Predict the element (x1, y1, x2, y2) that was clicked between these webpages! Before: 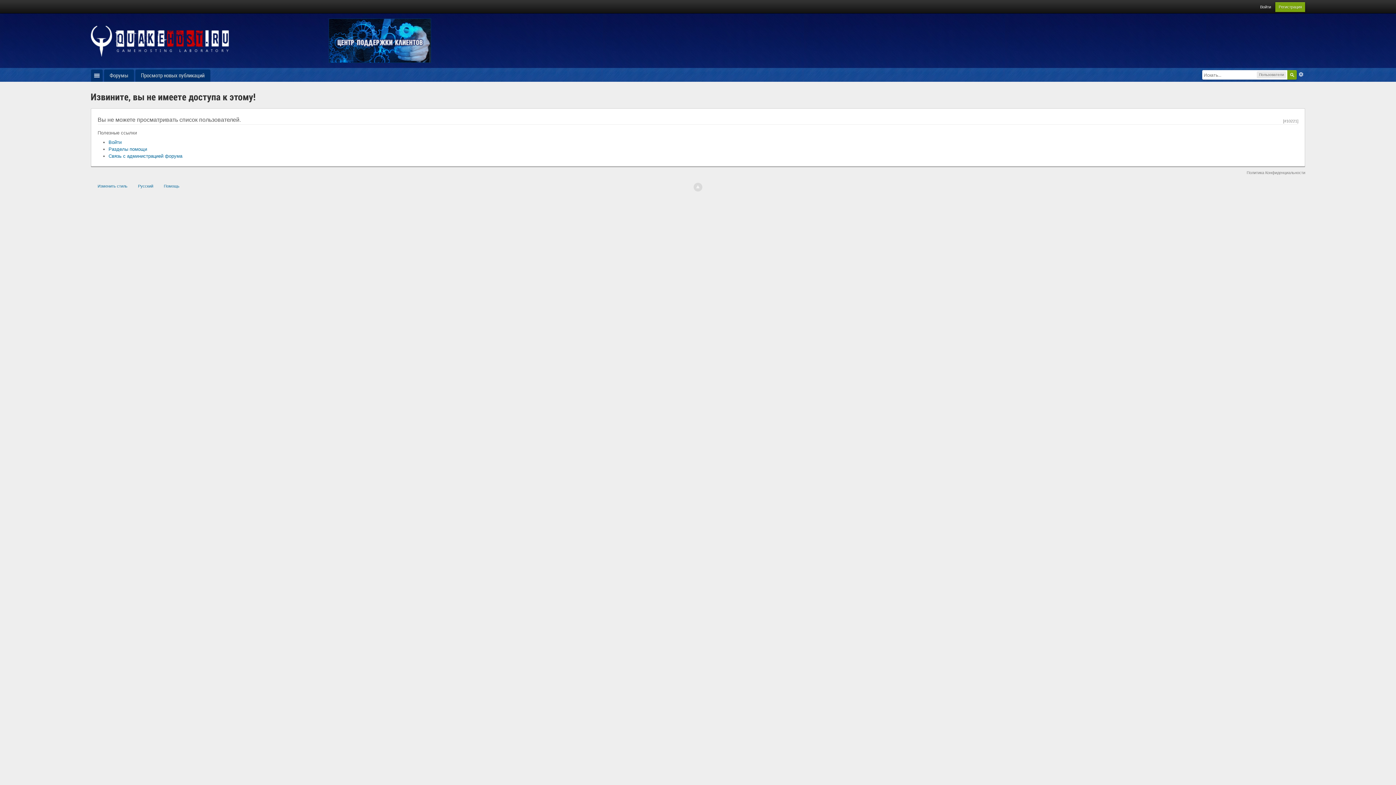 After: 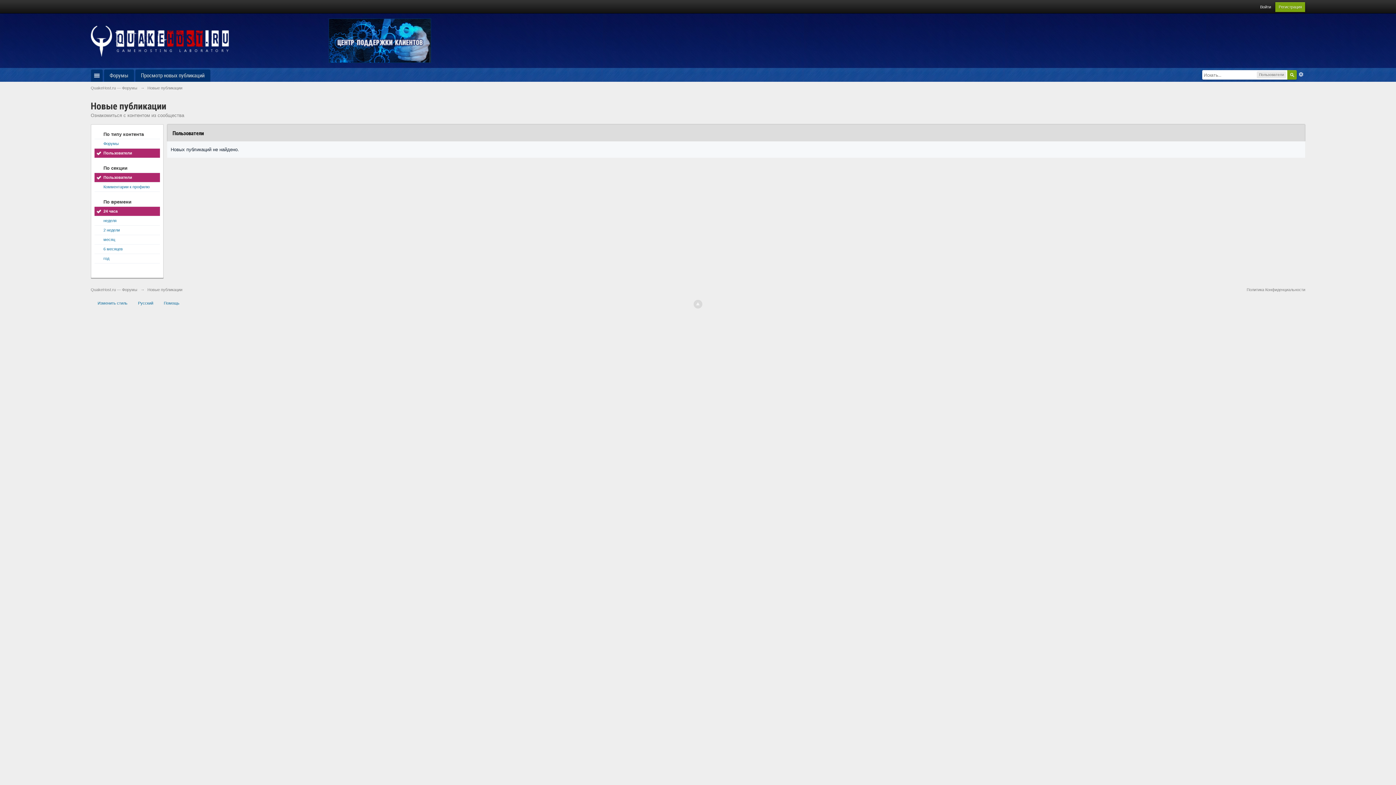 Action: label: Просмотр новых публикаций bbox: (135, 69, 210, 81)